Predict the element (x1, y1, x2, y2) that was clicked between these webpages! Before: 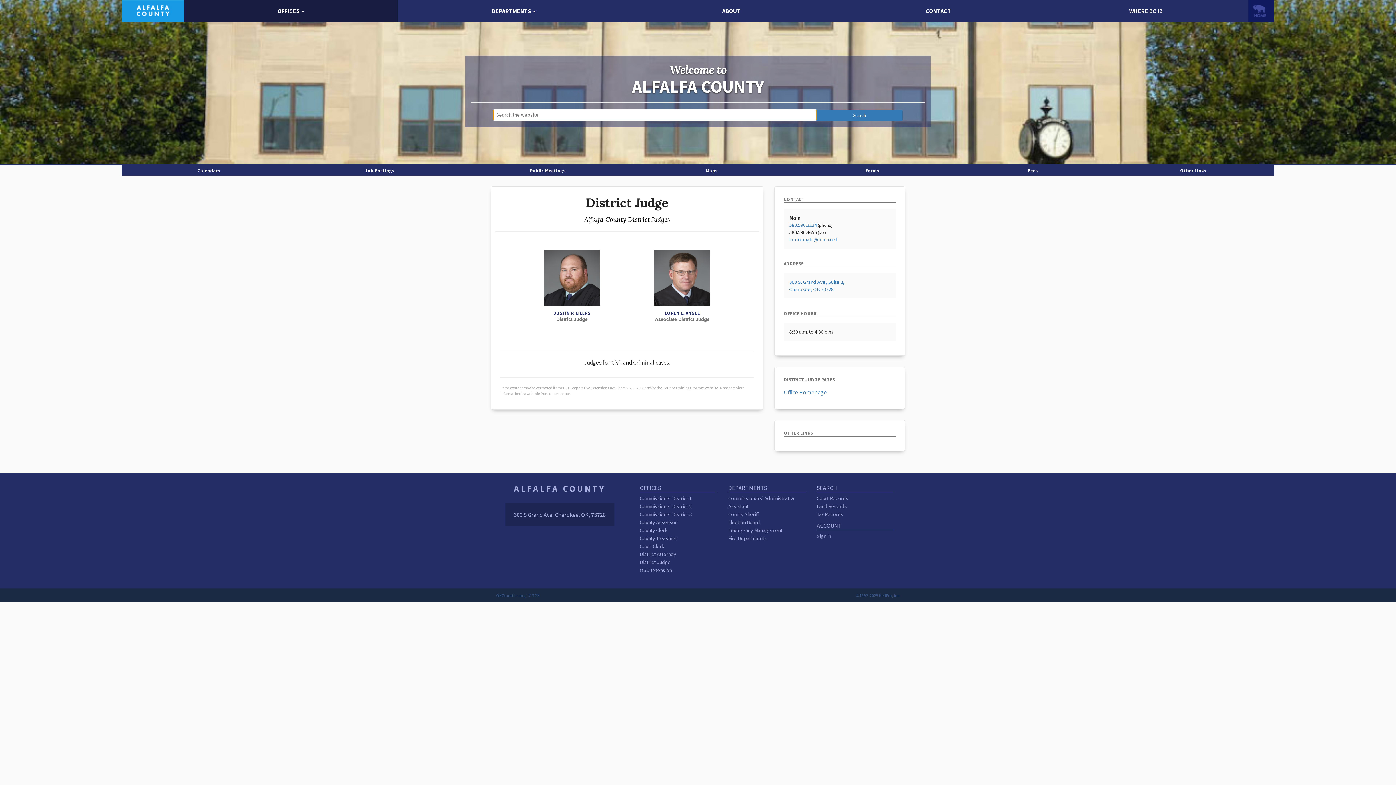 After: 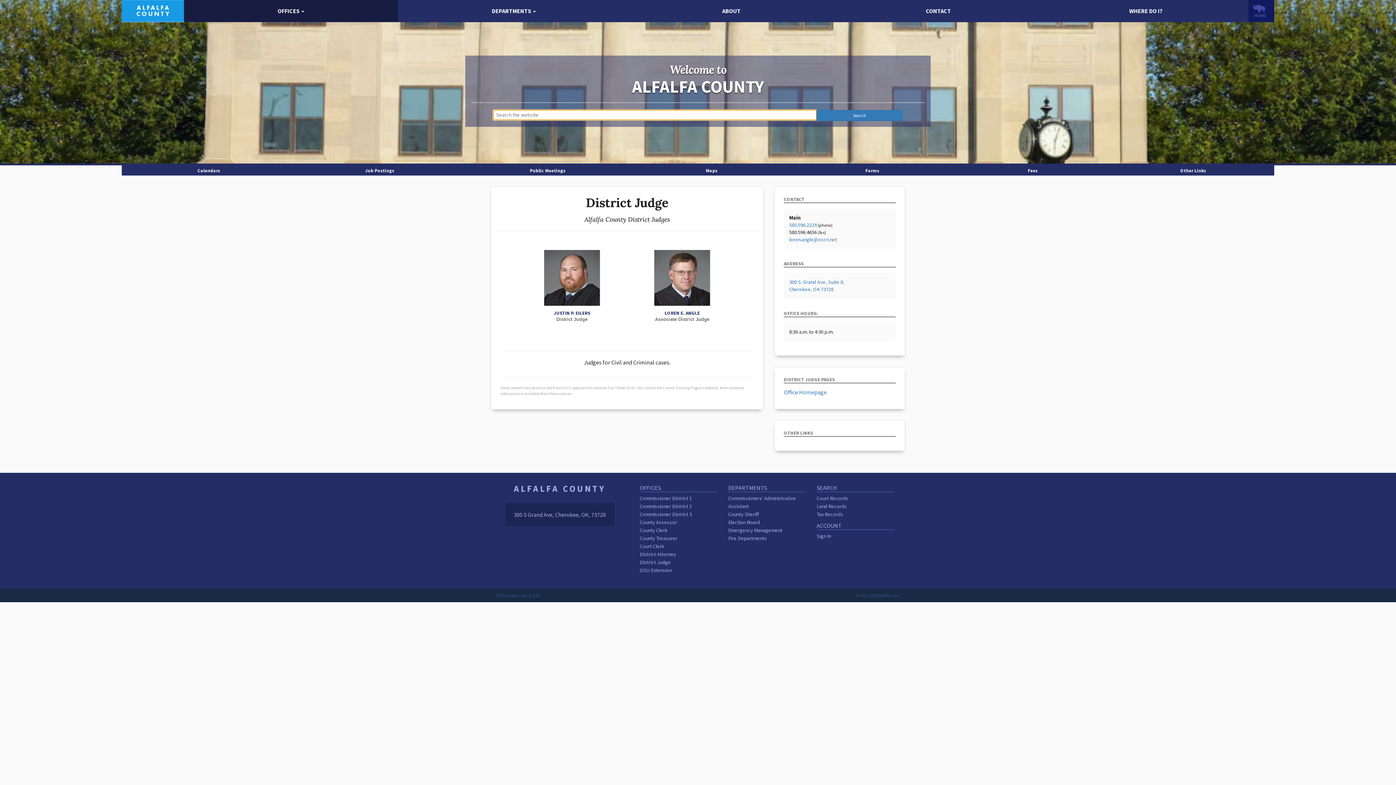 Action: label: Office Homepage bbox: (784, 388, 826, 395)